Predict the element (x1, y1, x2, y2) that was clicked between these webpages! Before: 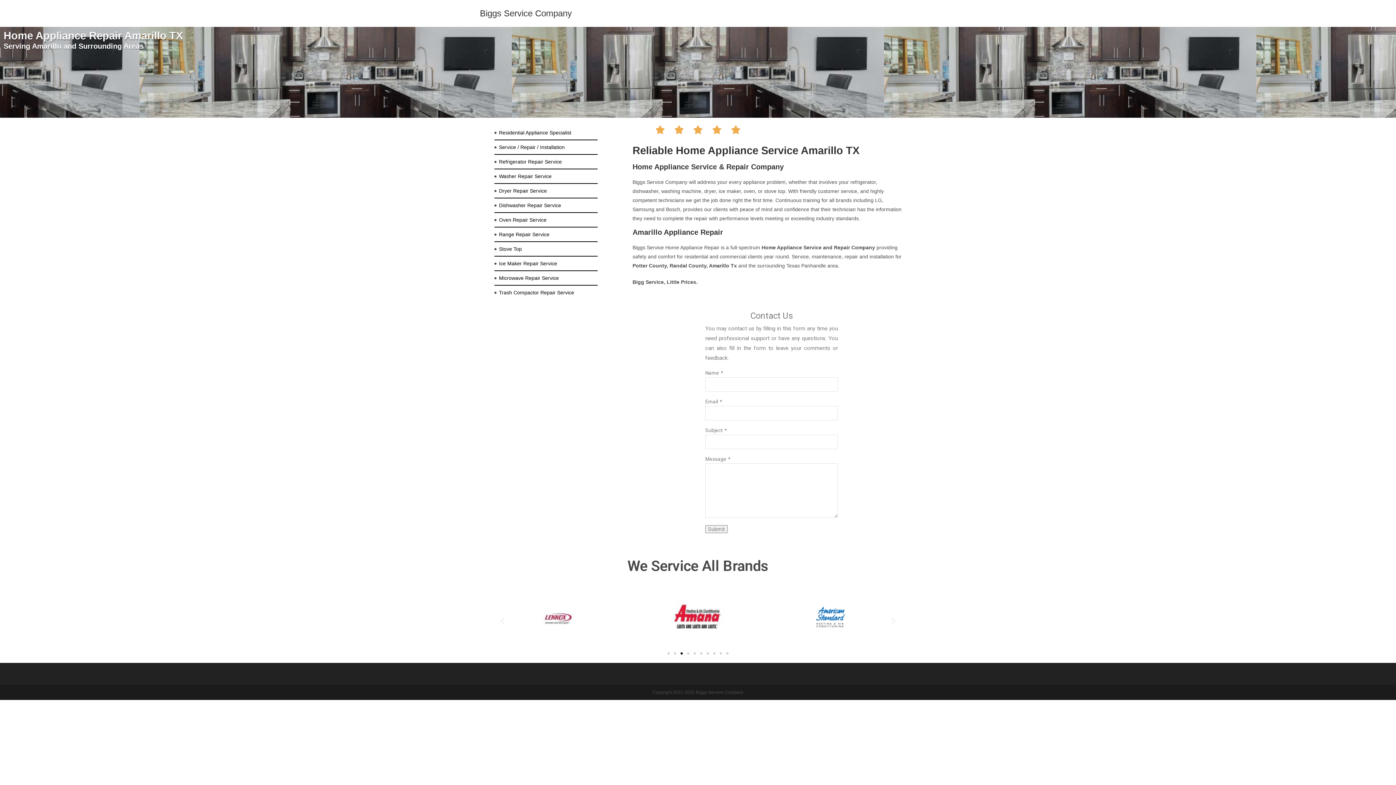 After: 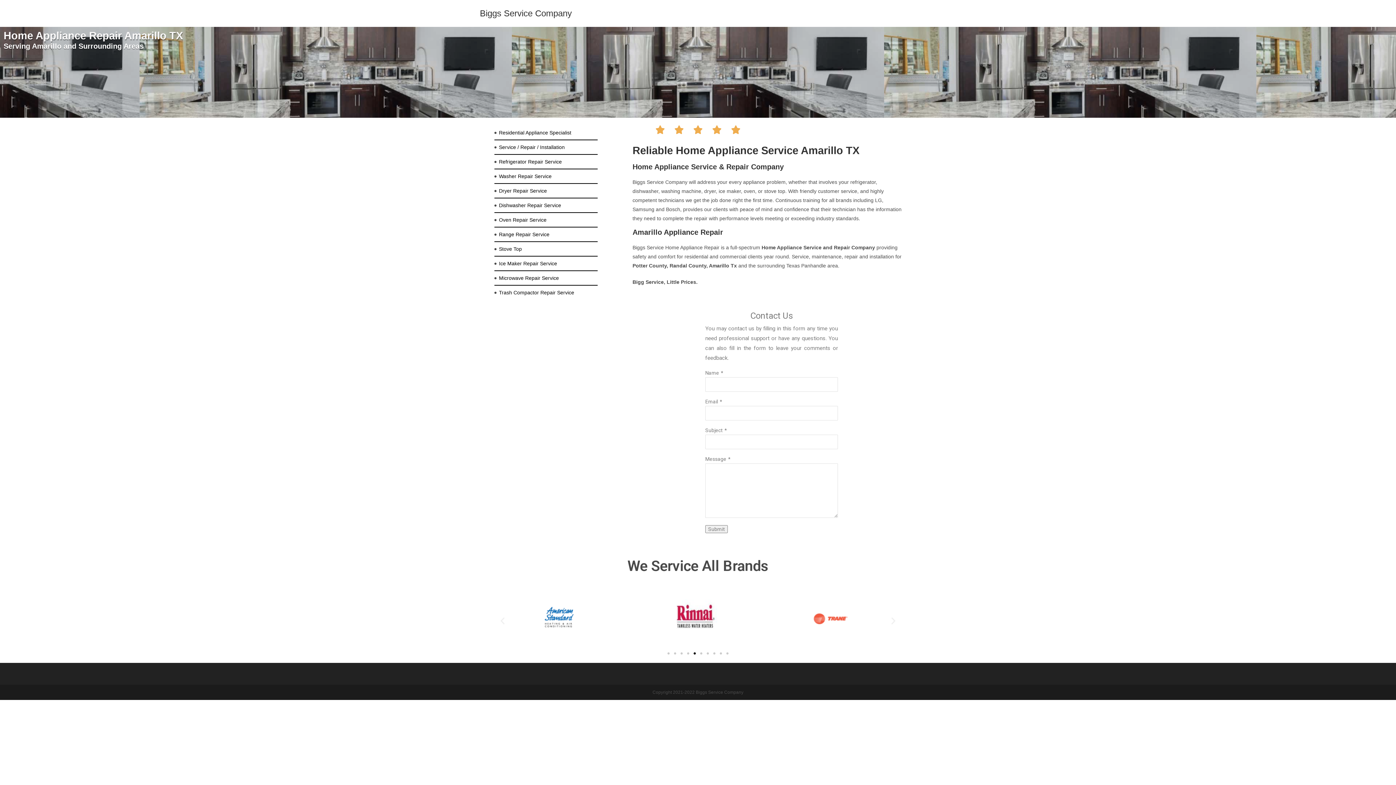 Action: bbox: (889, 616, 898, 626) label: Next slide